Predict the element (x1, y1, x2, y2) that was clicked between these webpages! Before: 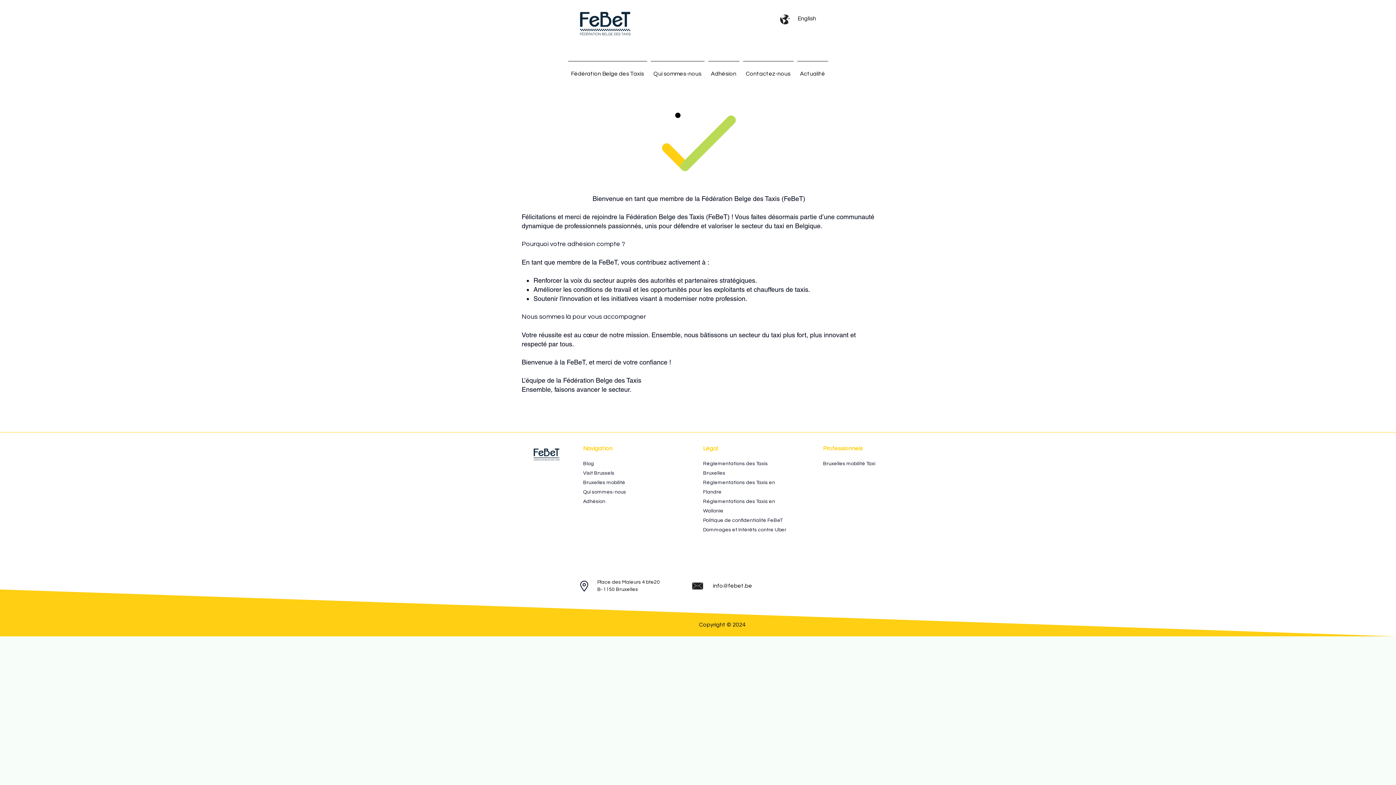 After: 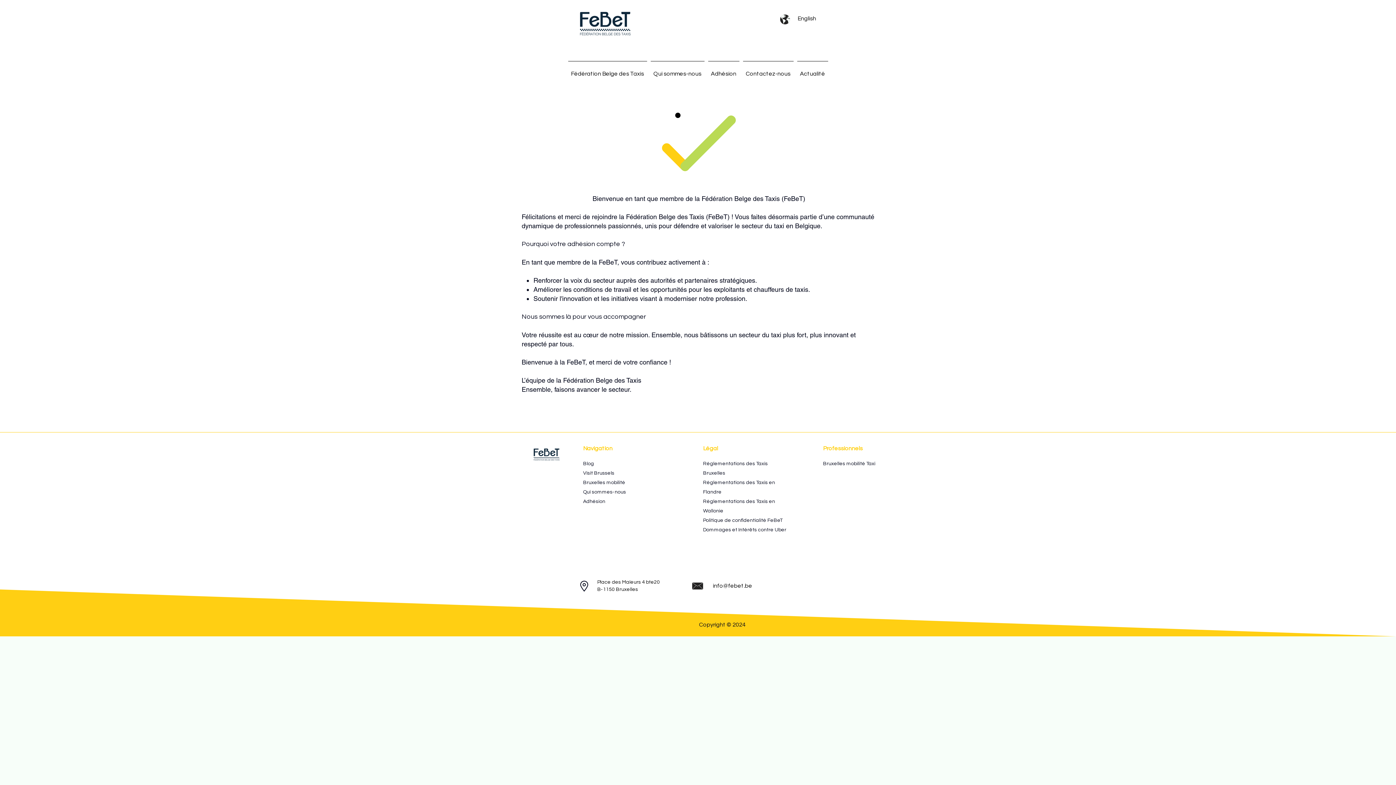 Action: label: Bruxelles mobilité Taxi bbox: (823, 460, 875, 466)